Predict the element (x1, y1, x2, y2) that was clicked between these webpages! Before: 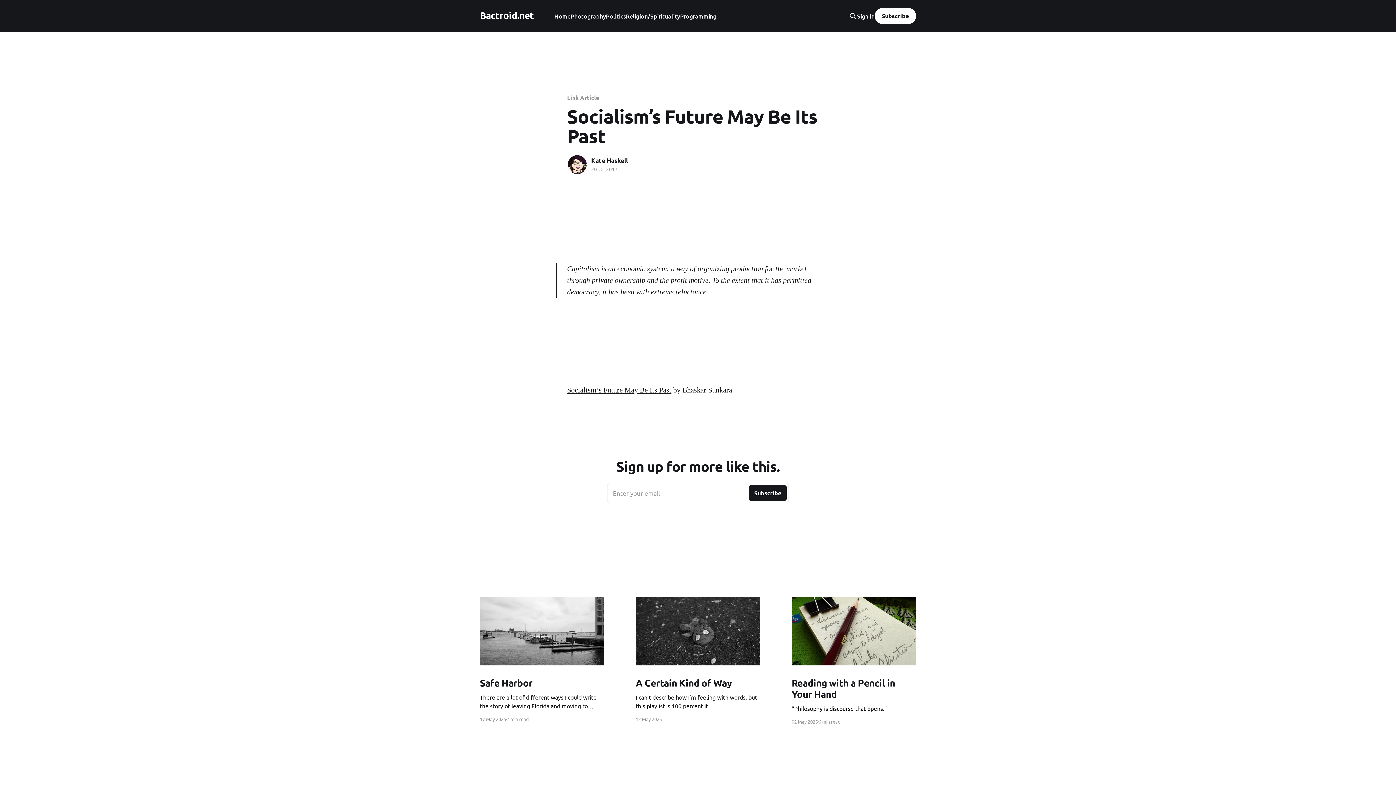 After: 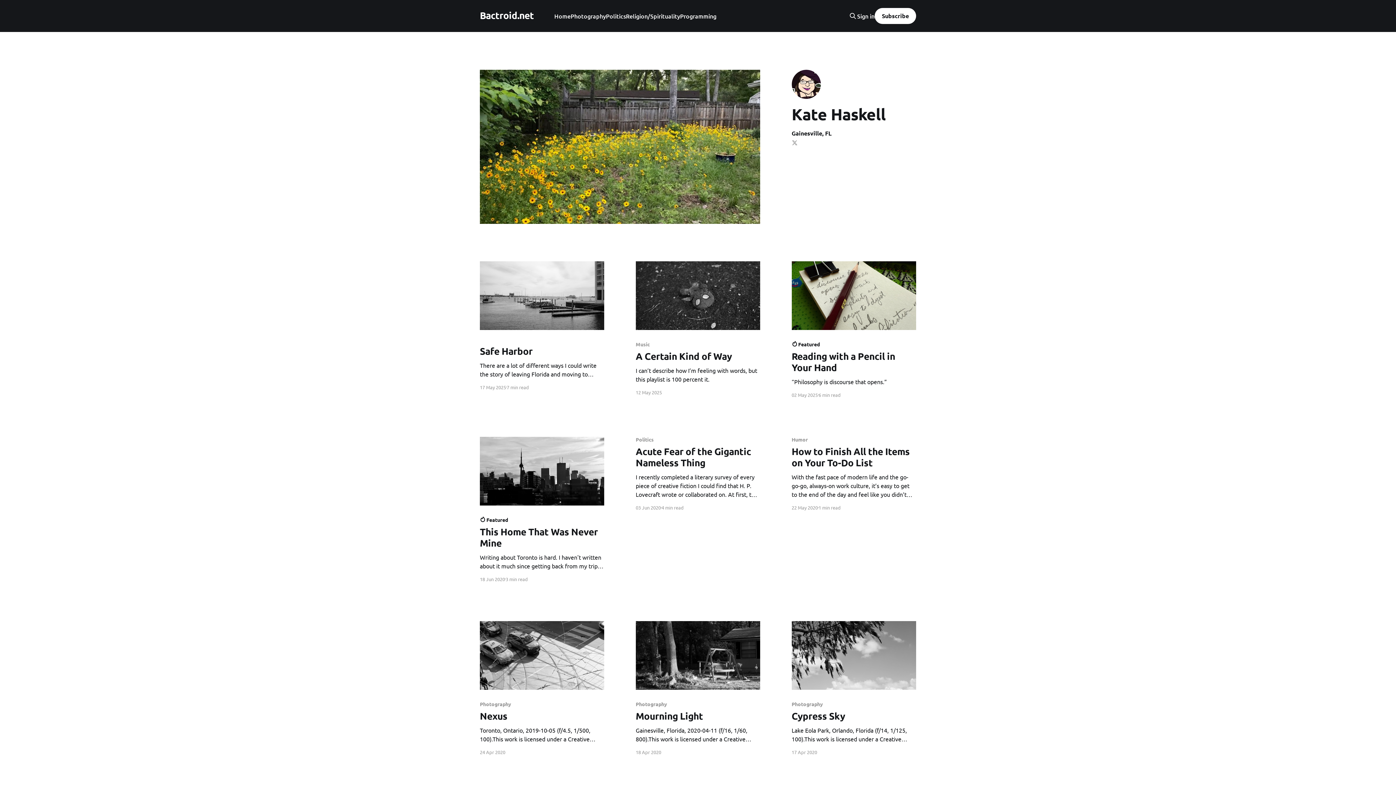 Action: bbox: (591, 156, 628, 164) label: Kate Haskell